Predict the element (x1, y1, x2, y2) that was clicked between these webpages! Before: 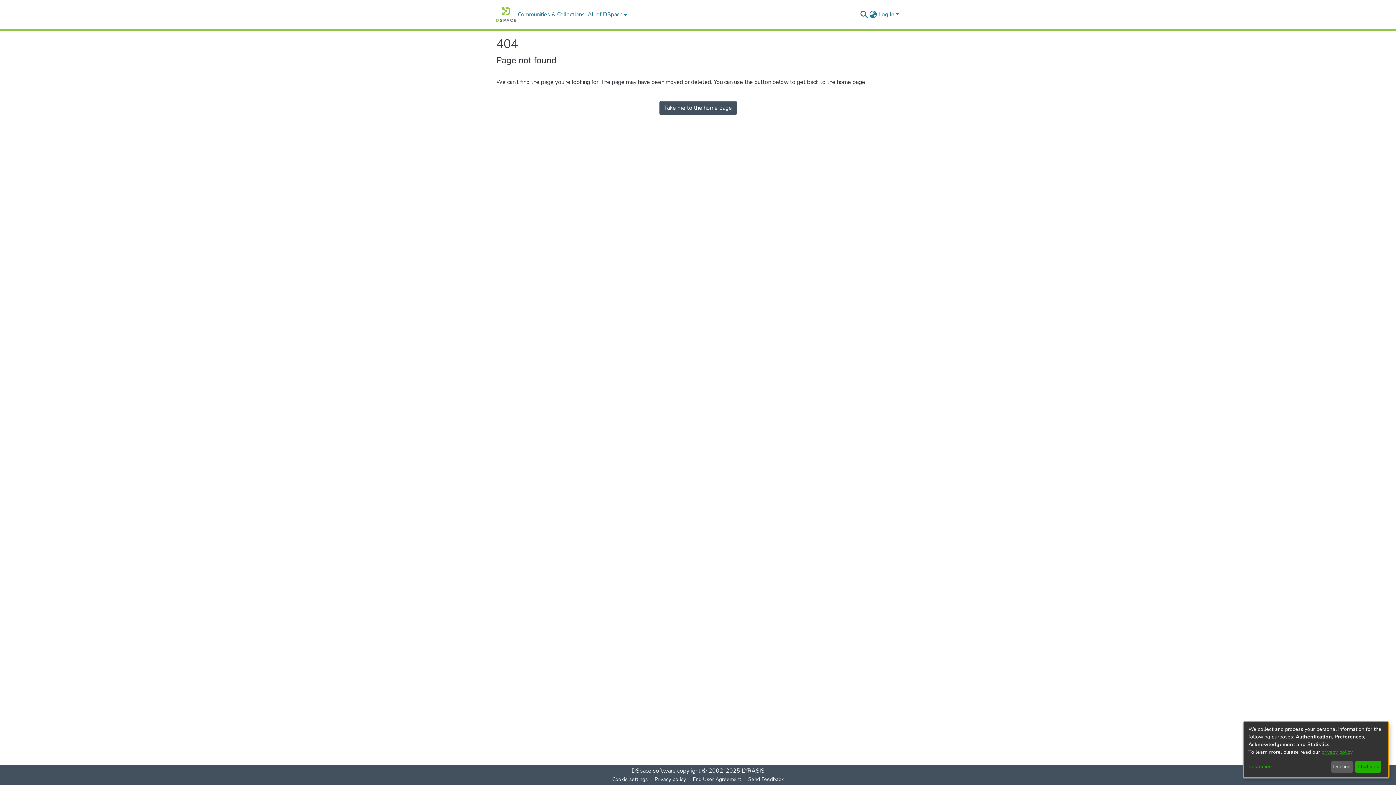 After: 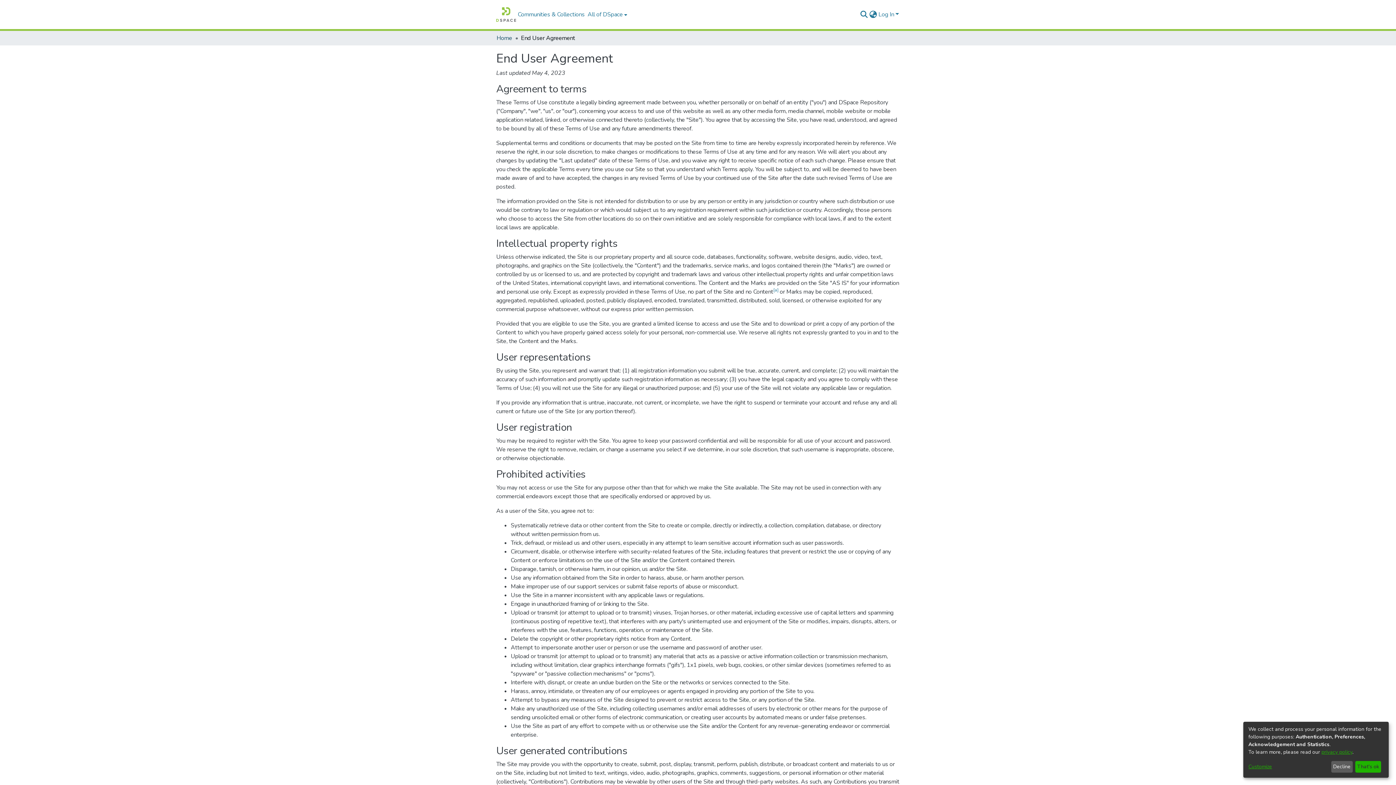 Action: label: End User Agreement bbox: (711, 775, 766, 784)